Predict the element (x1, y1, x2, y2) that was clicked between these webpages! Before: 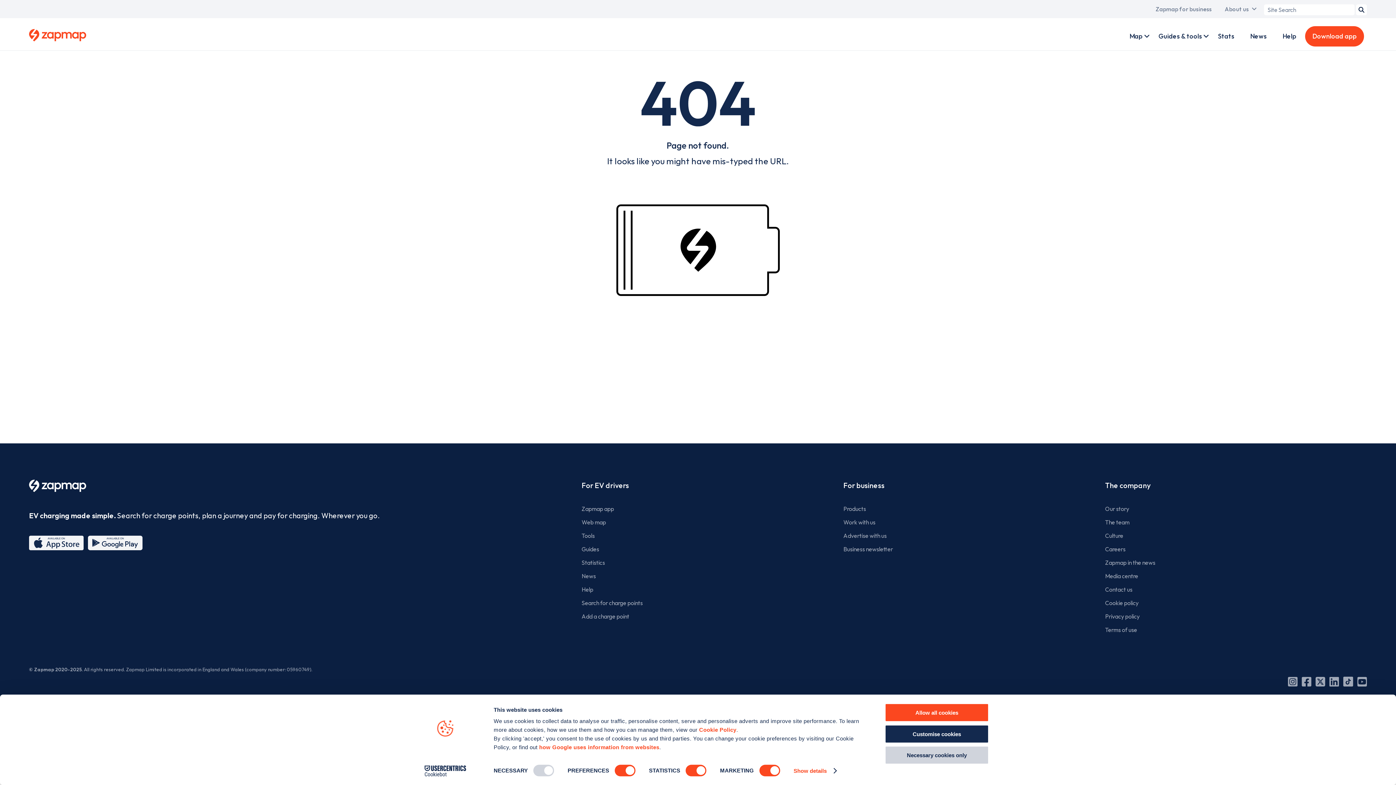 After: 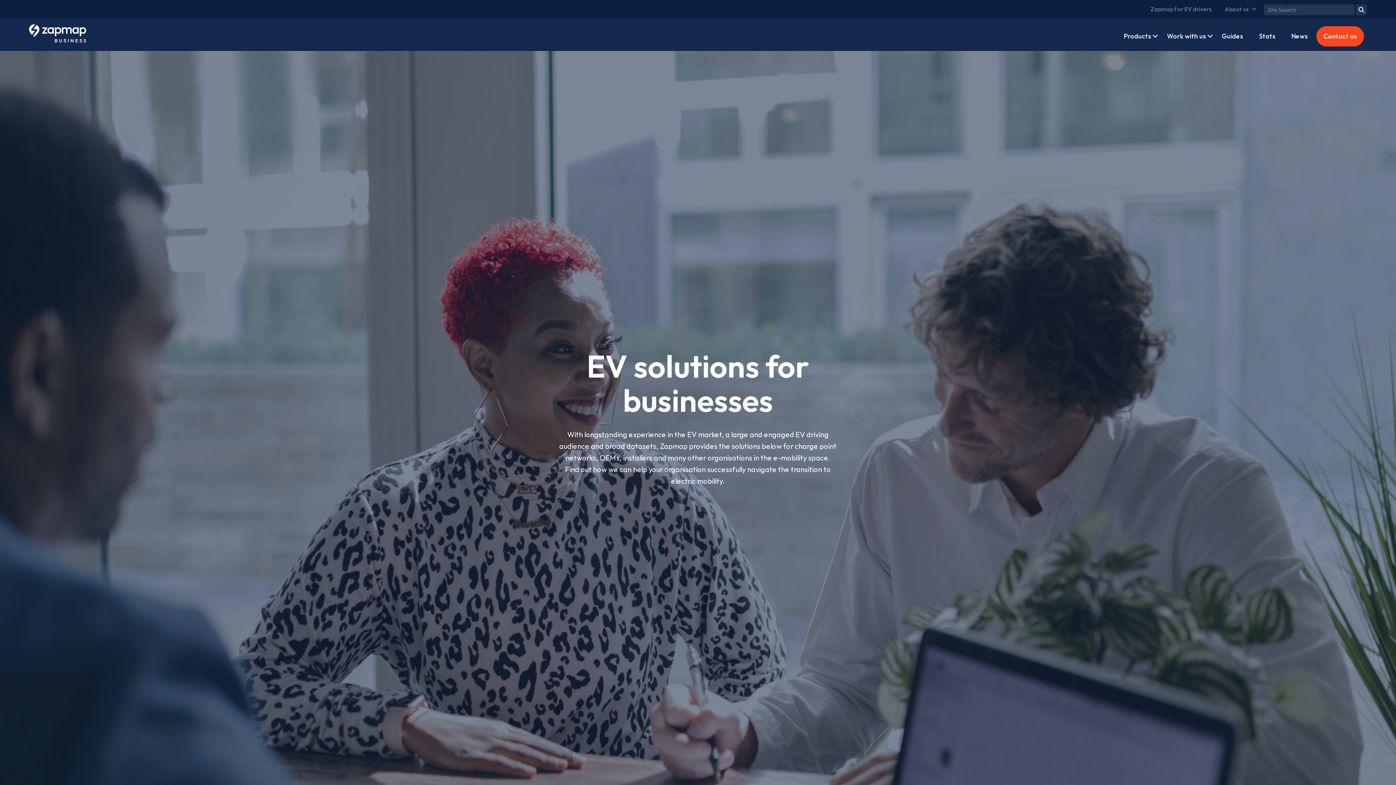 Action: bbox: (843, 502, 1105, 516) label: Products